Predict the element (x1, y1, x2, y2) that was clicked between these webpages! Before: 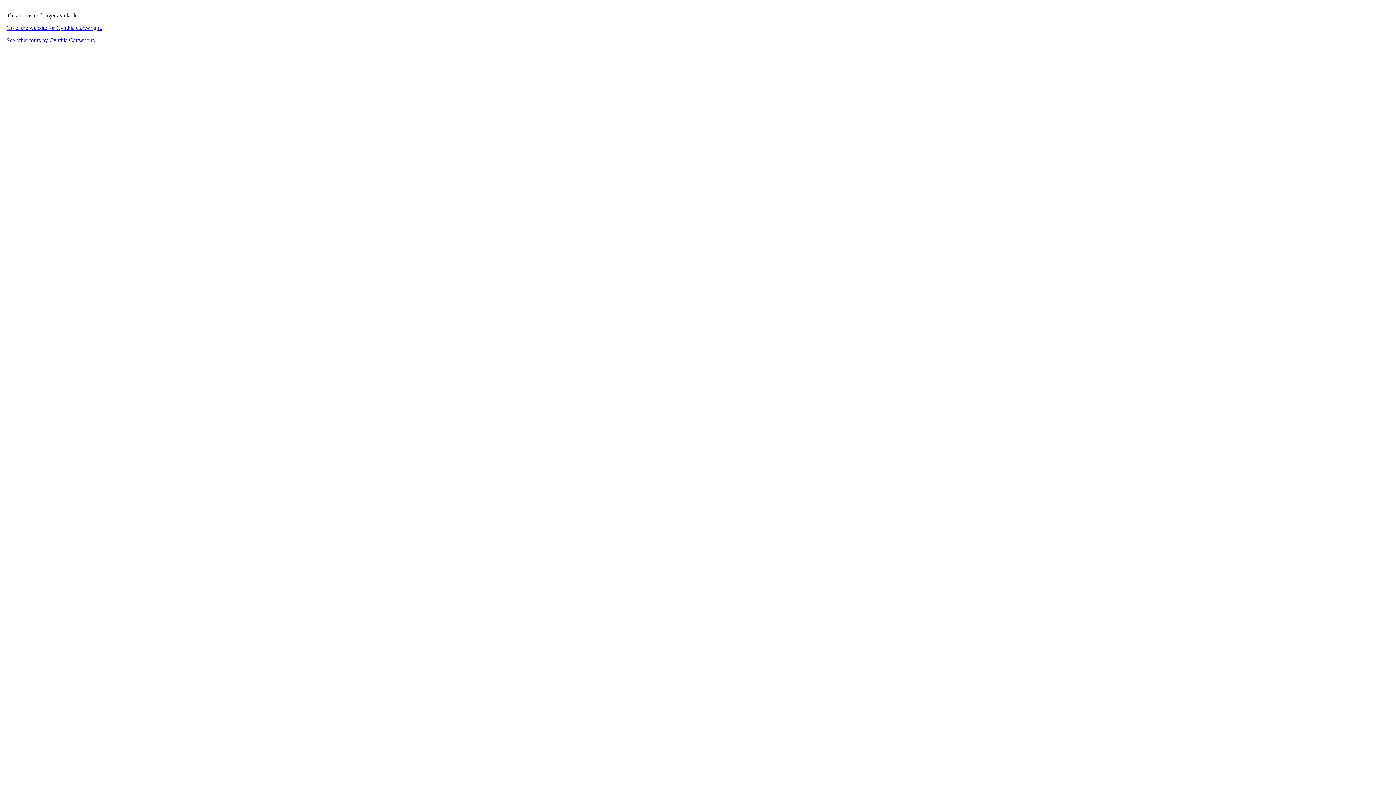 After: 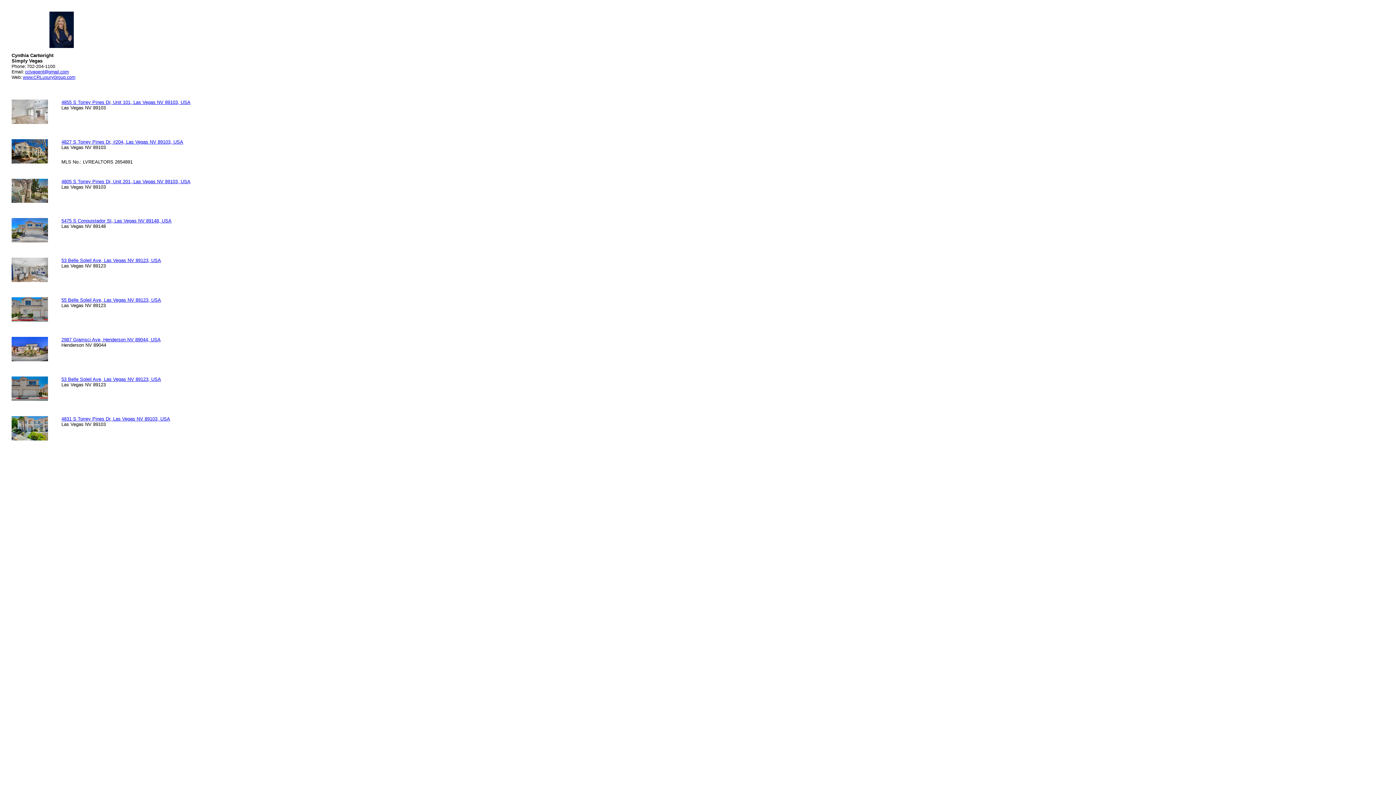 Action: bbox: (6, 37, 95, 43) label: See other tours by Cynthia Cartwright.